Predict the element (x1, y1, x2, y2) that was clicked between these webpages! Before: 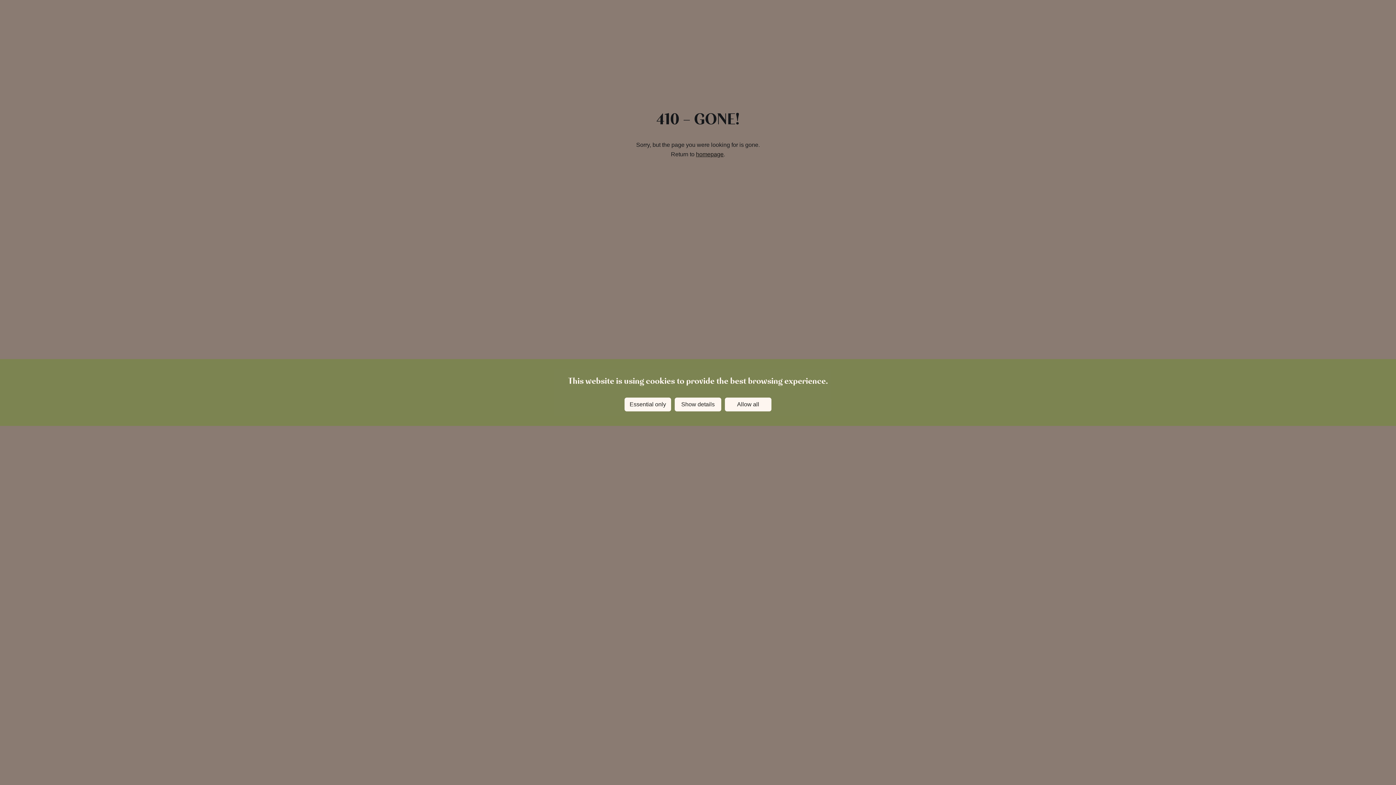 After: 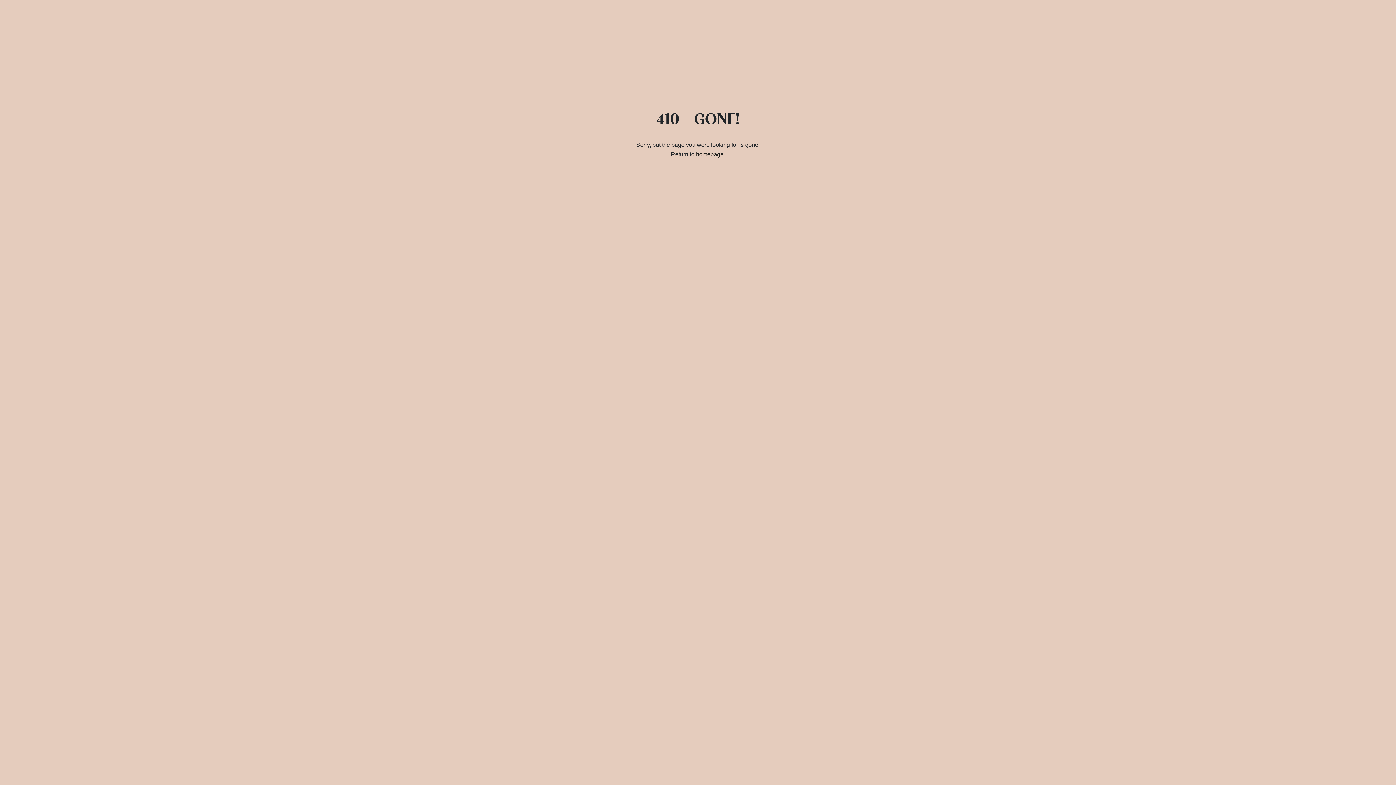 Action: bbox: (725, 397, 771, 411) label: Allow all